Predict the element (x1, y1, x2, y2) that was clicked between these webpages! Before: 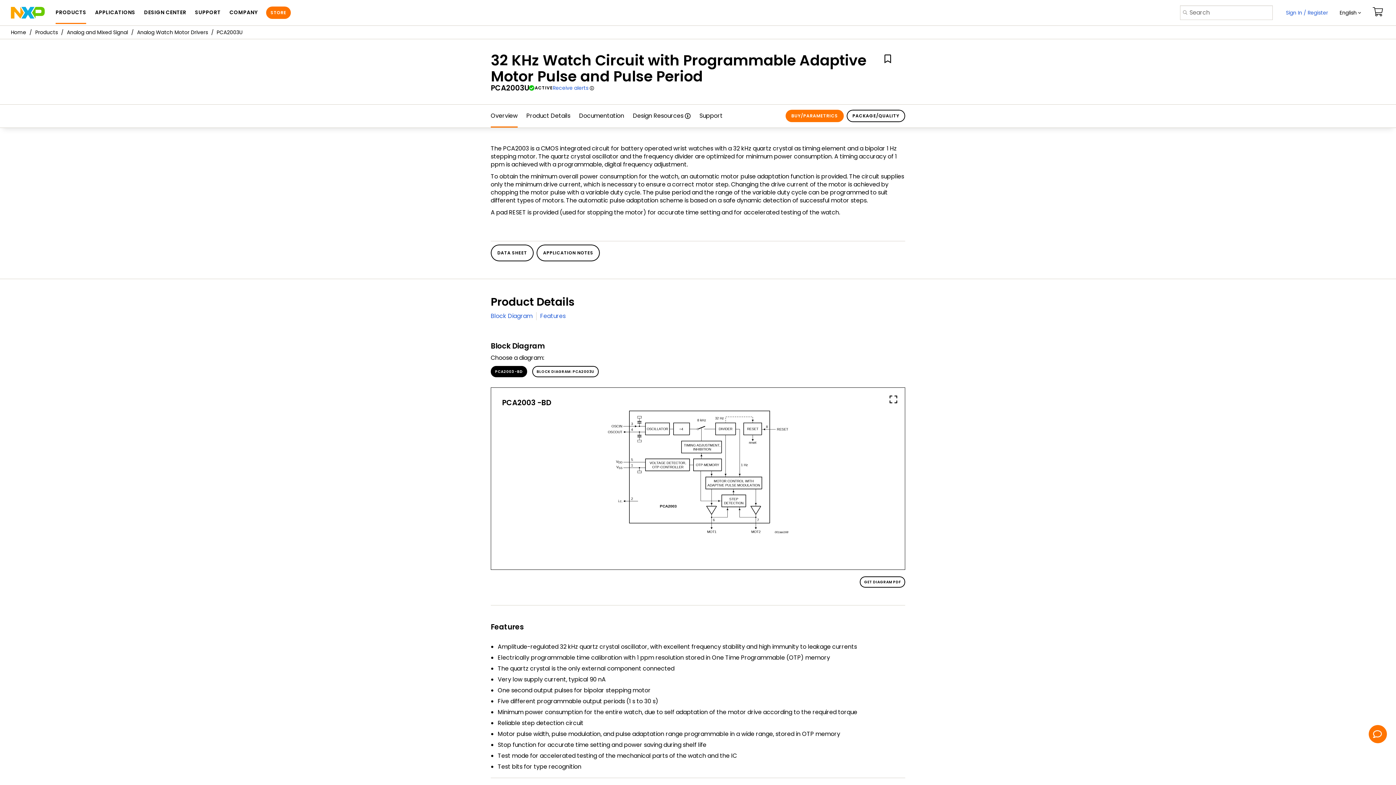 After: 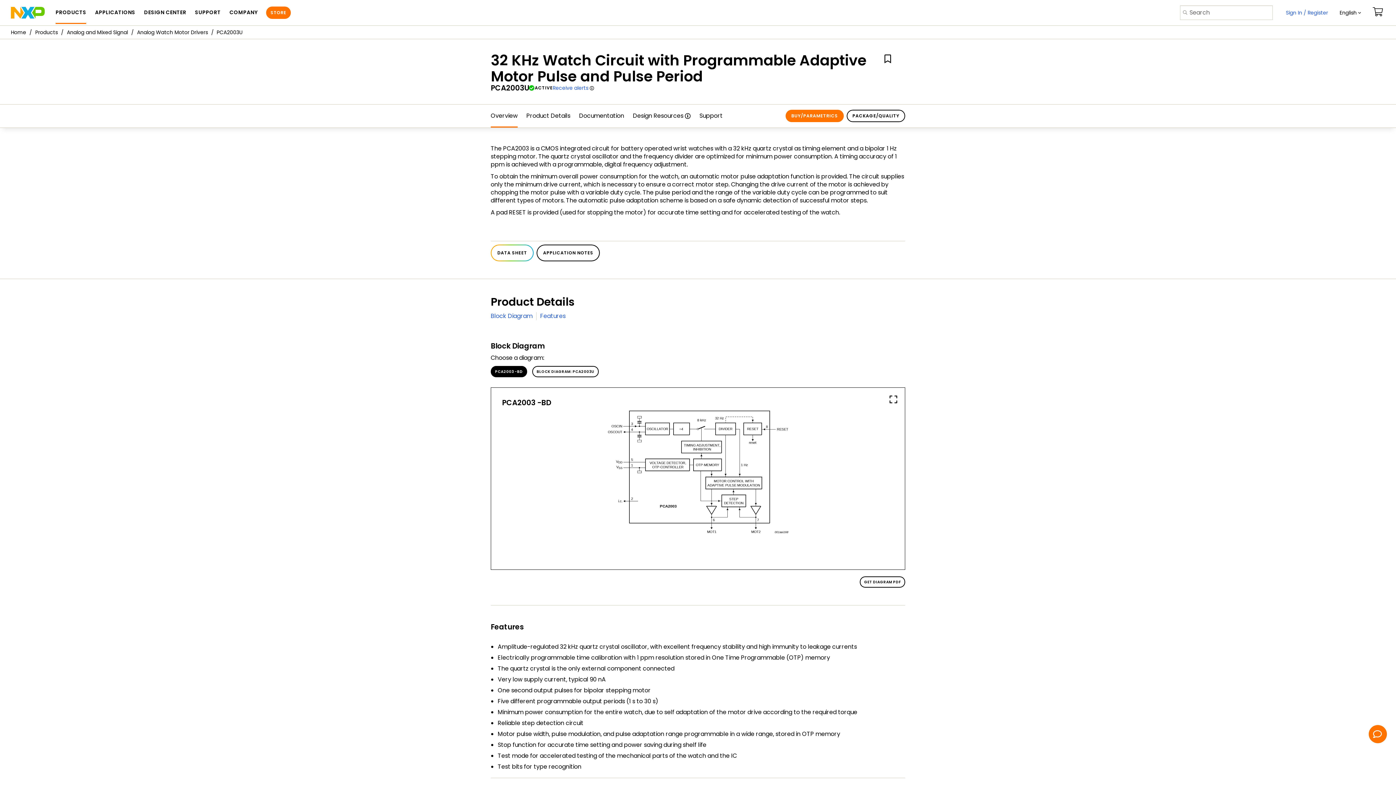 Action: bbox: (490, 244, 533, 261) label: DATA SHEET